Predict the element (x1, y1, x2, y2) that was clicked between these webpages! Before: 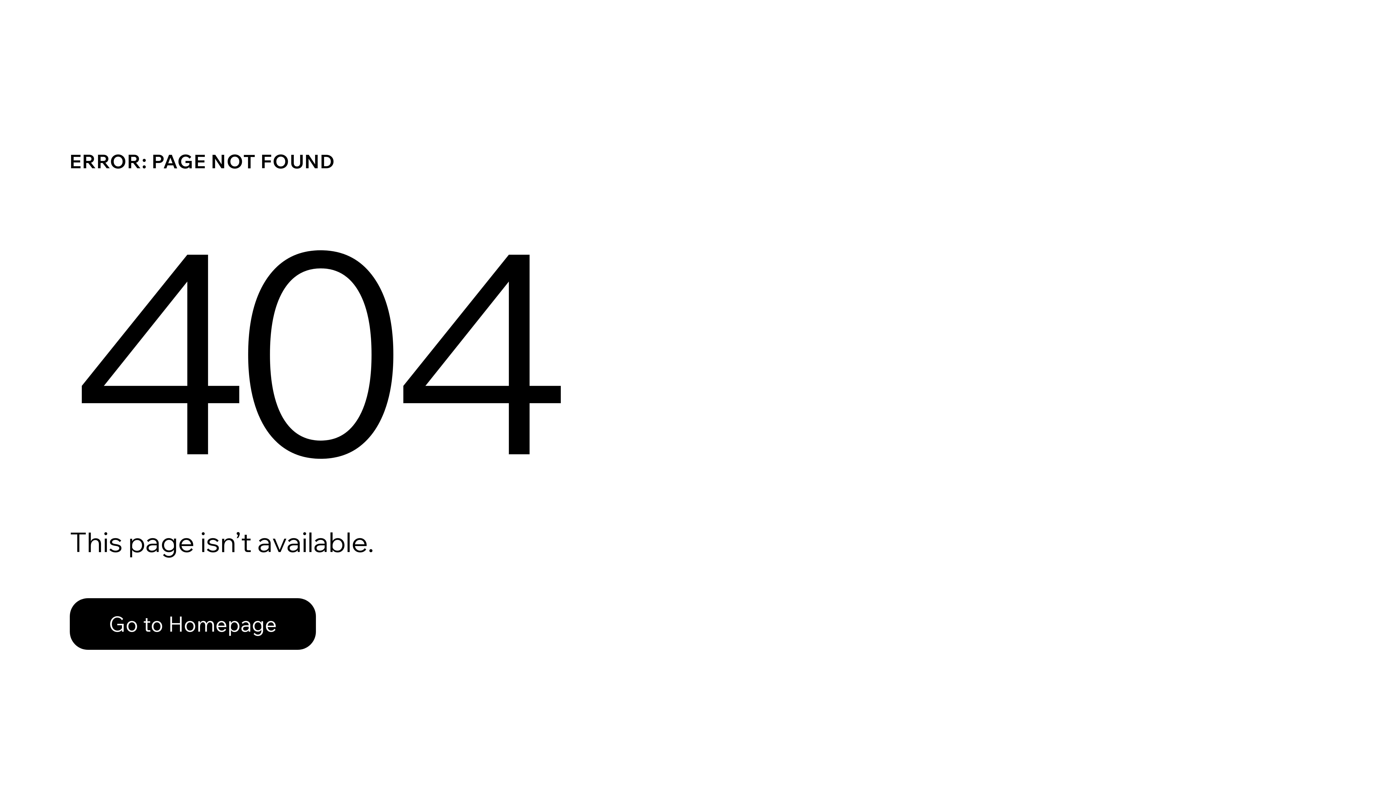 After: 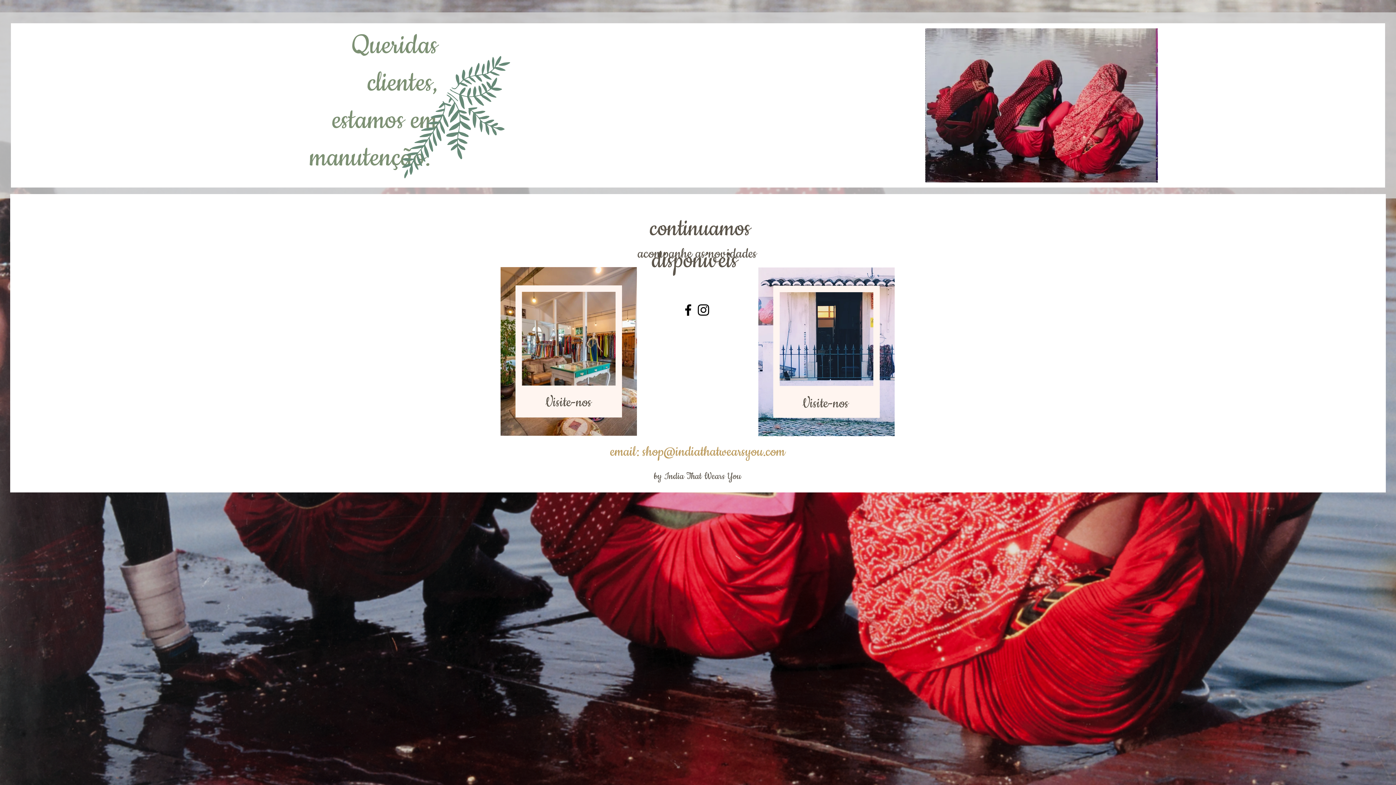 Action: label: Go to Homepage bbox: (69, 582, 768, 659)